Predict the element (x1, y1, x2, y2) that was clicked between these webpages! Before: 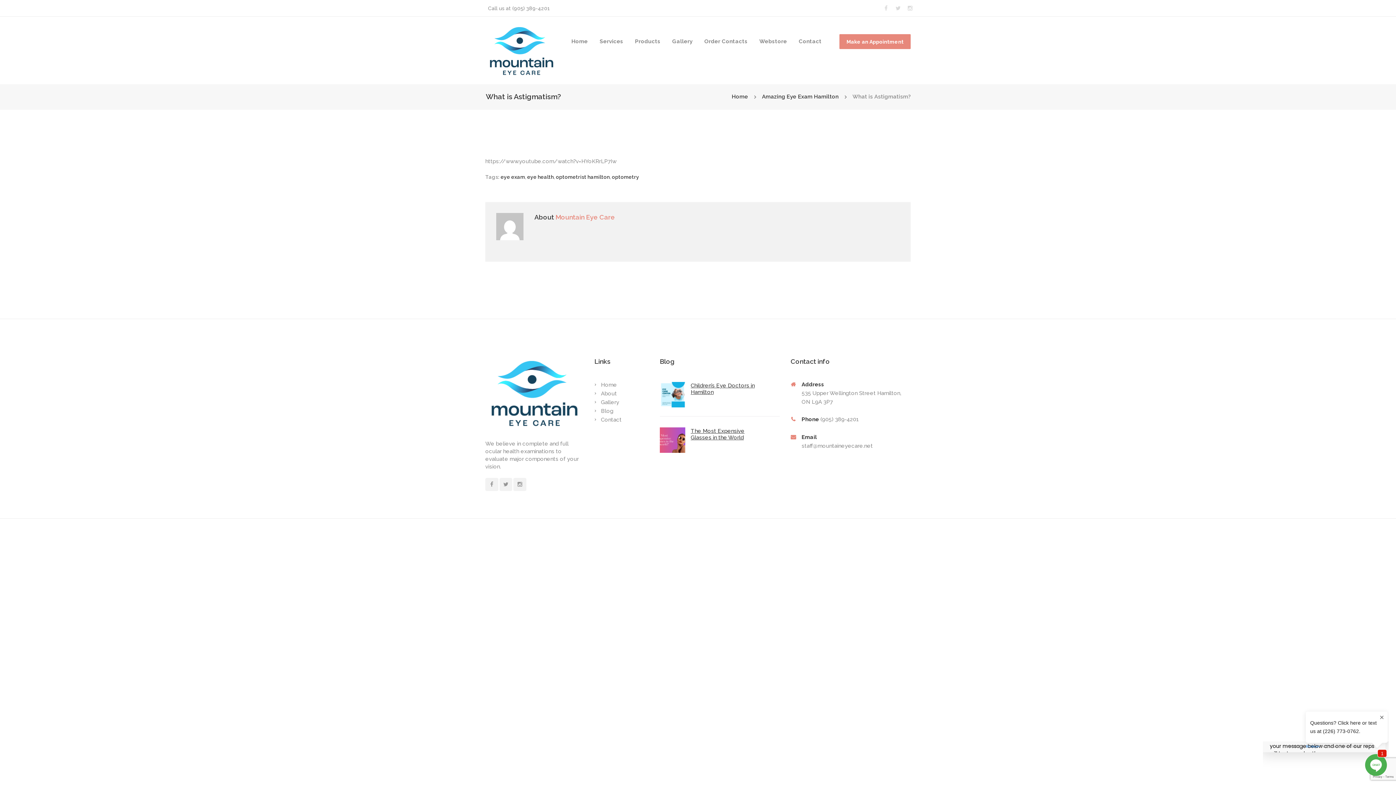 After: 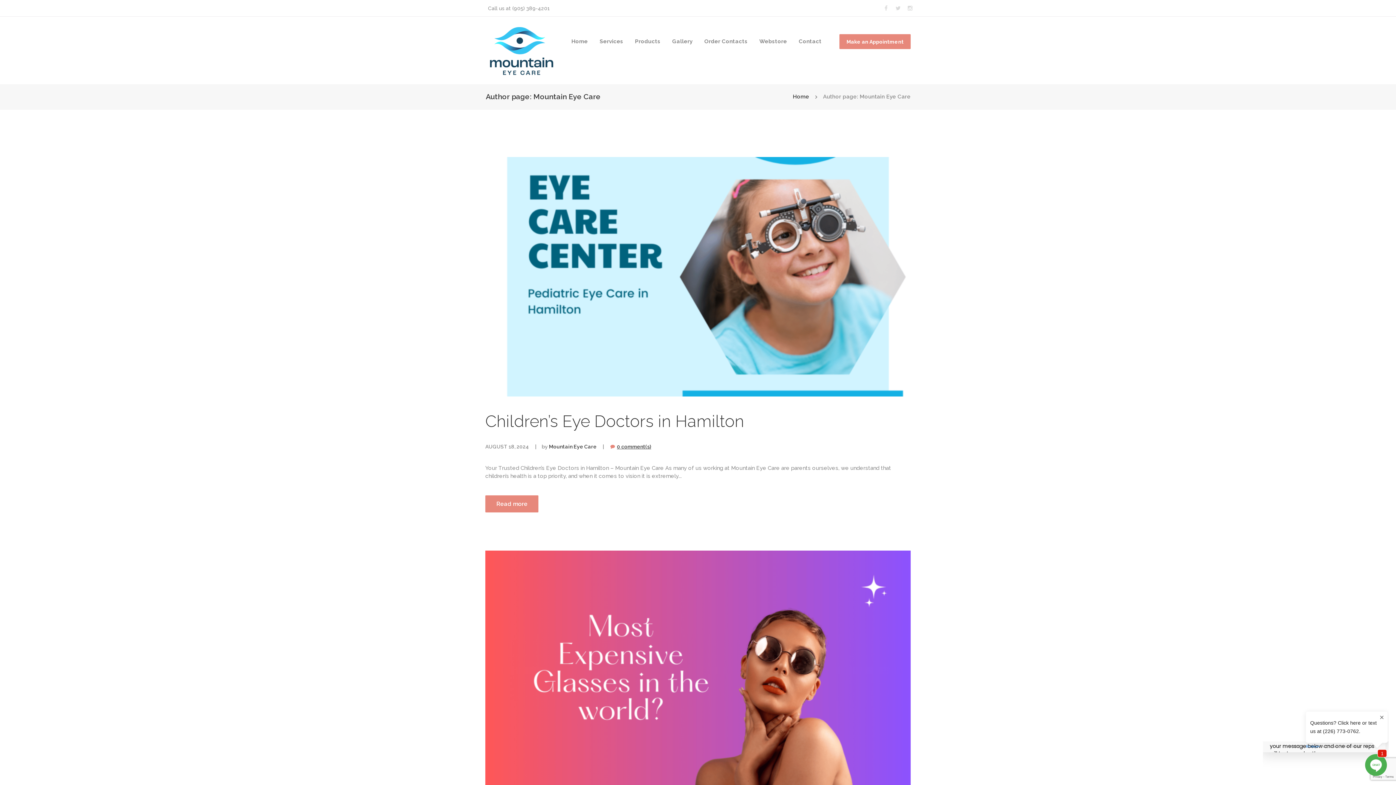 Action: label: Mountain Eye Care bbox: (555, 213, 615, 221)